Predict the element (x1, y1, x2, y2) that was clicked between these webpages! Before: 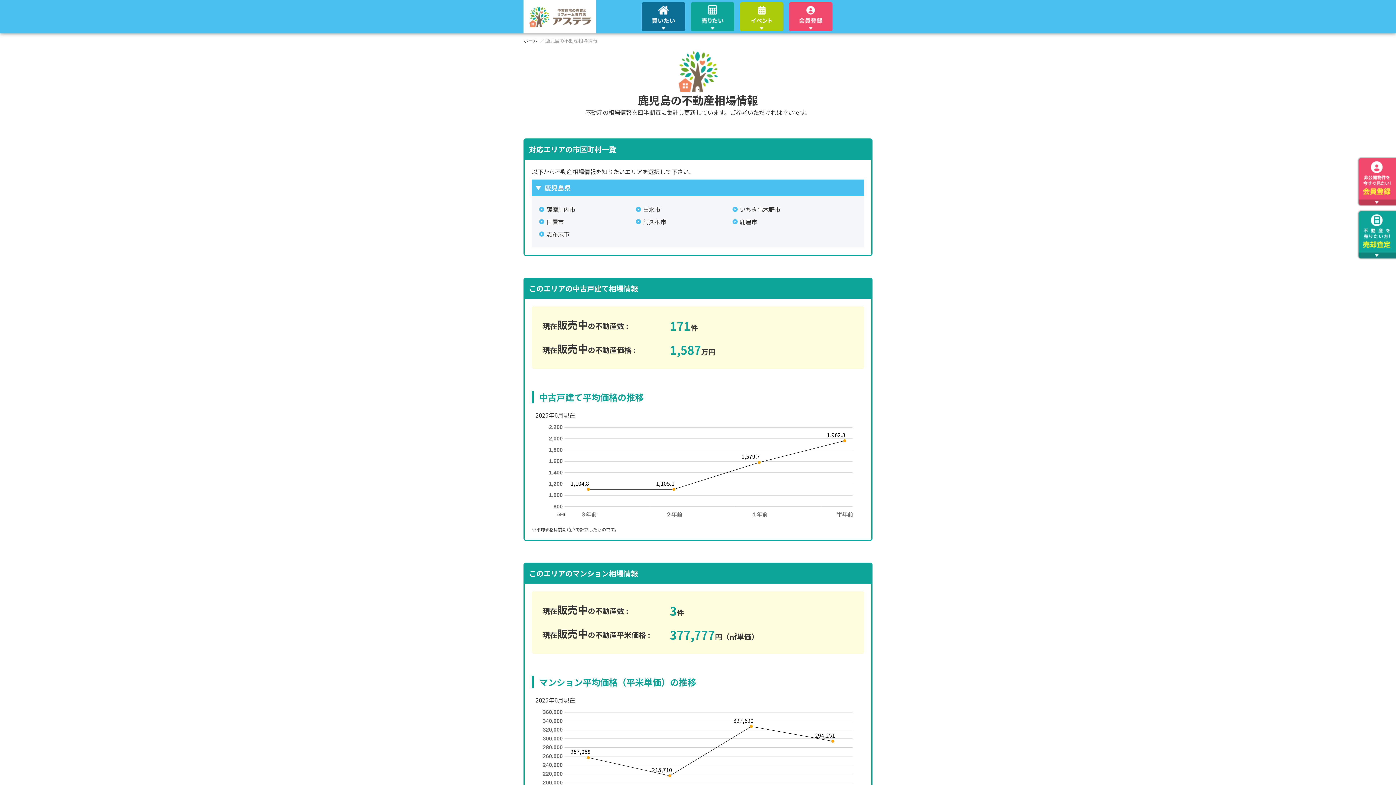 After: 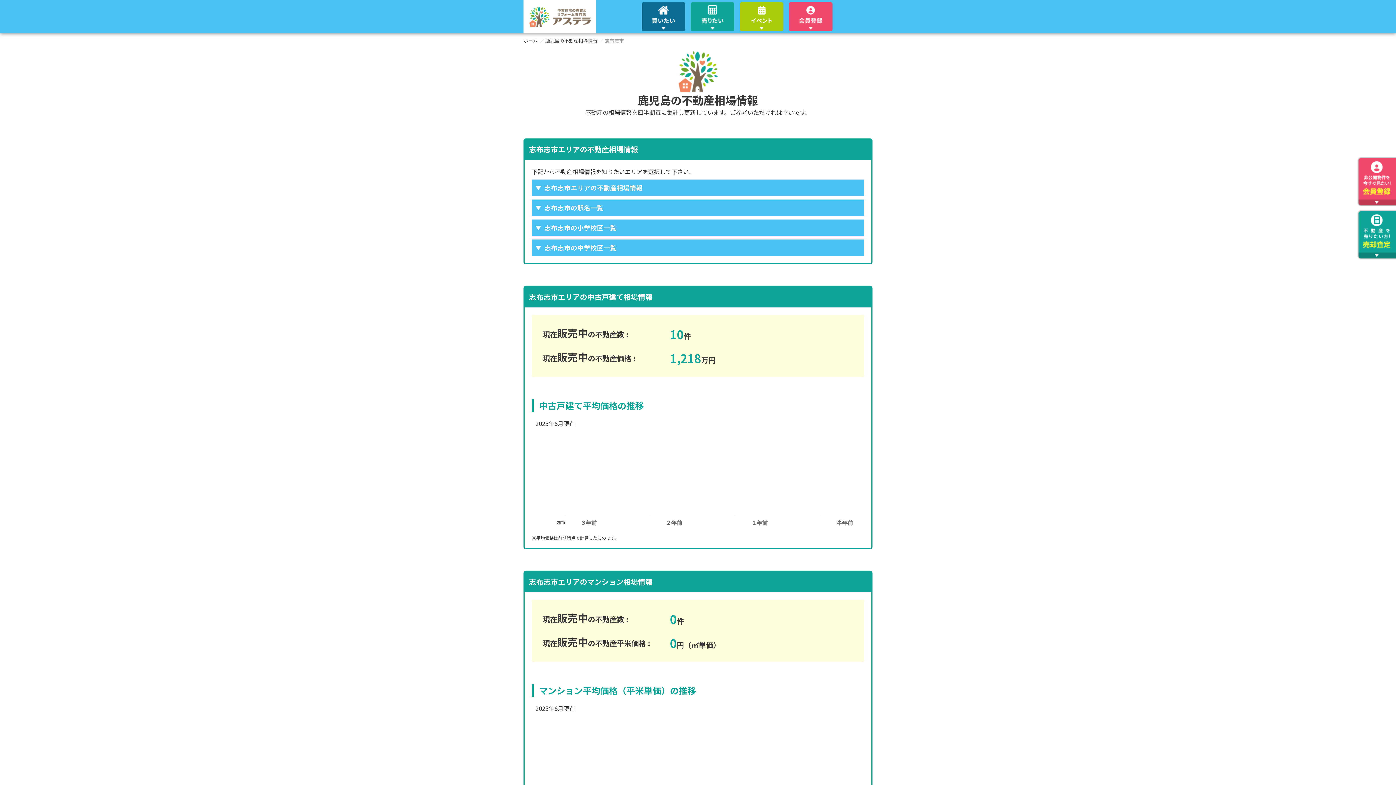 Action: bbox: (539, 229, 636, 238) label: 志布志市